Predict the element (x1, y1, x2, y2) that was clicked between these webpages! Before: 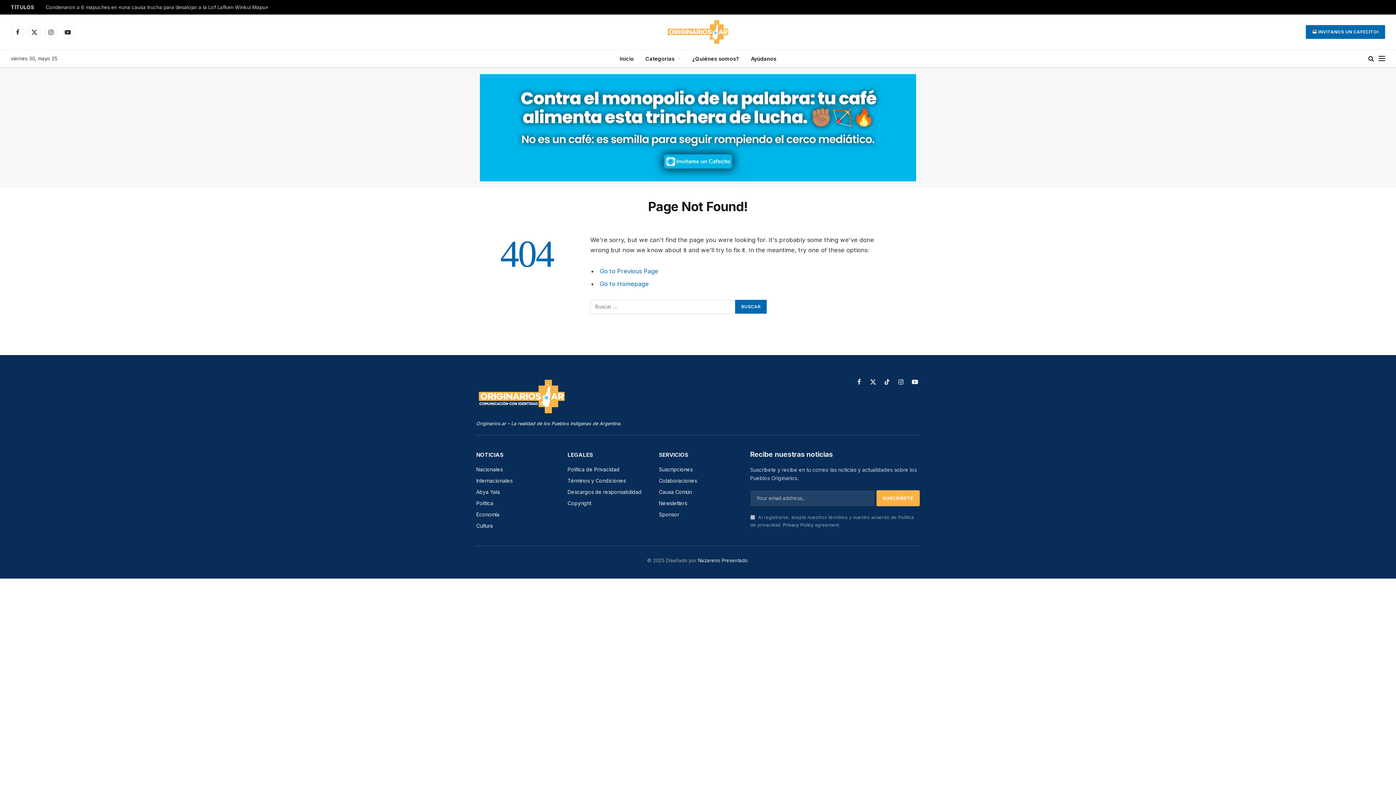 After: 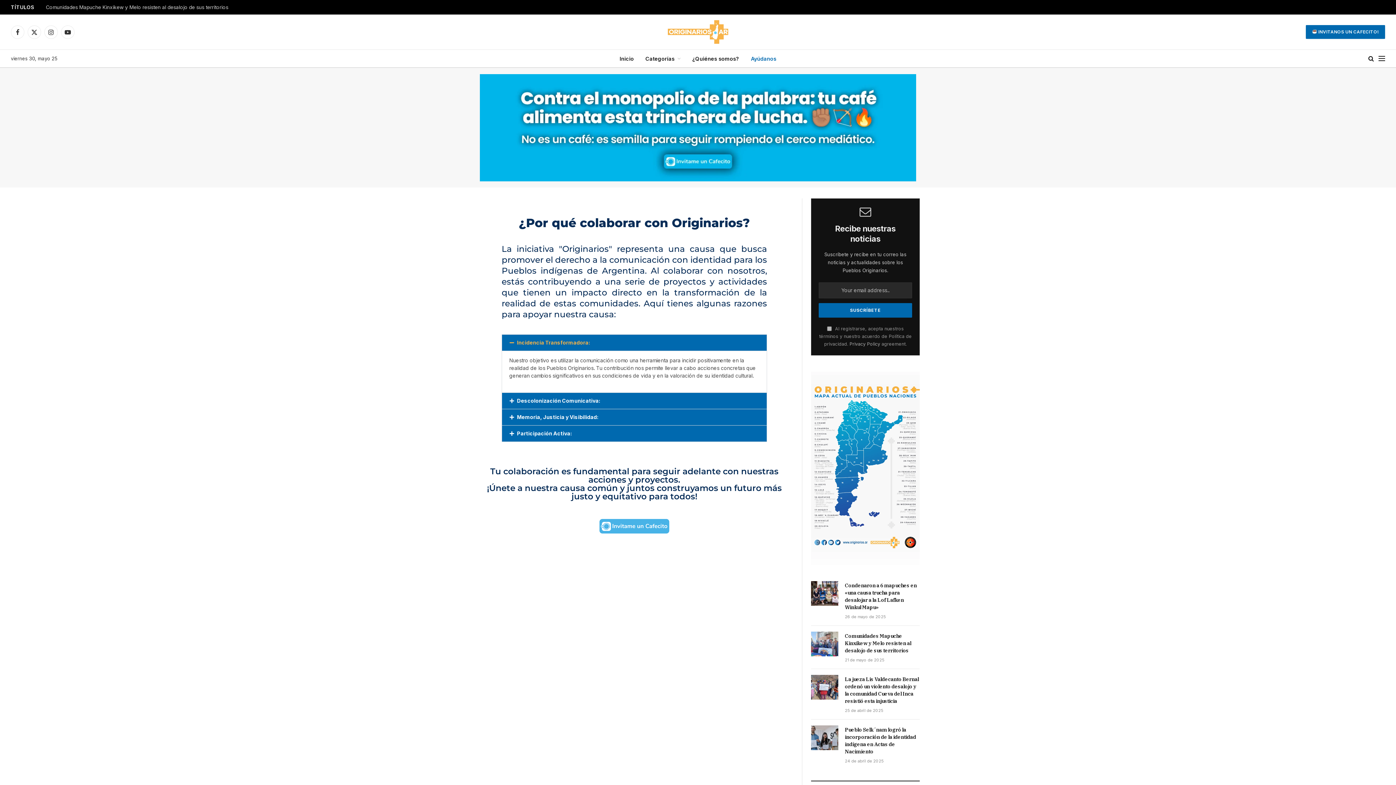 Action: label: Ayúdanos bbox: (745, 49, 782, 67)